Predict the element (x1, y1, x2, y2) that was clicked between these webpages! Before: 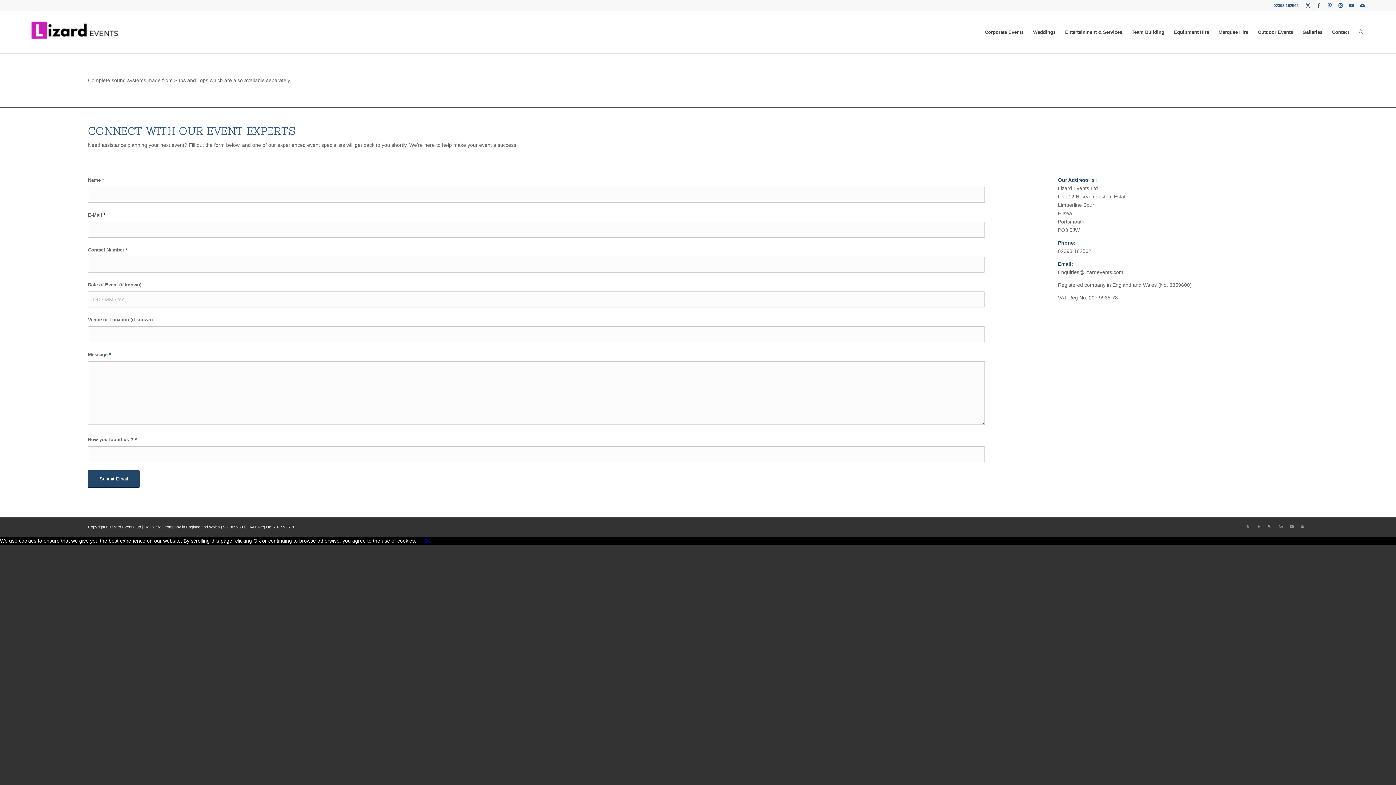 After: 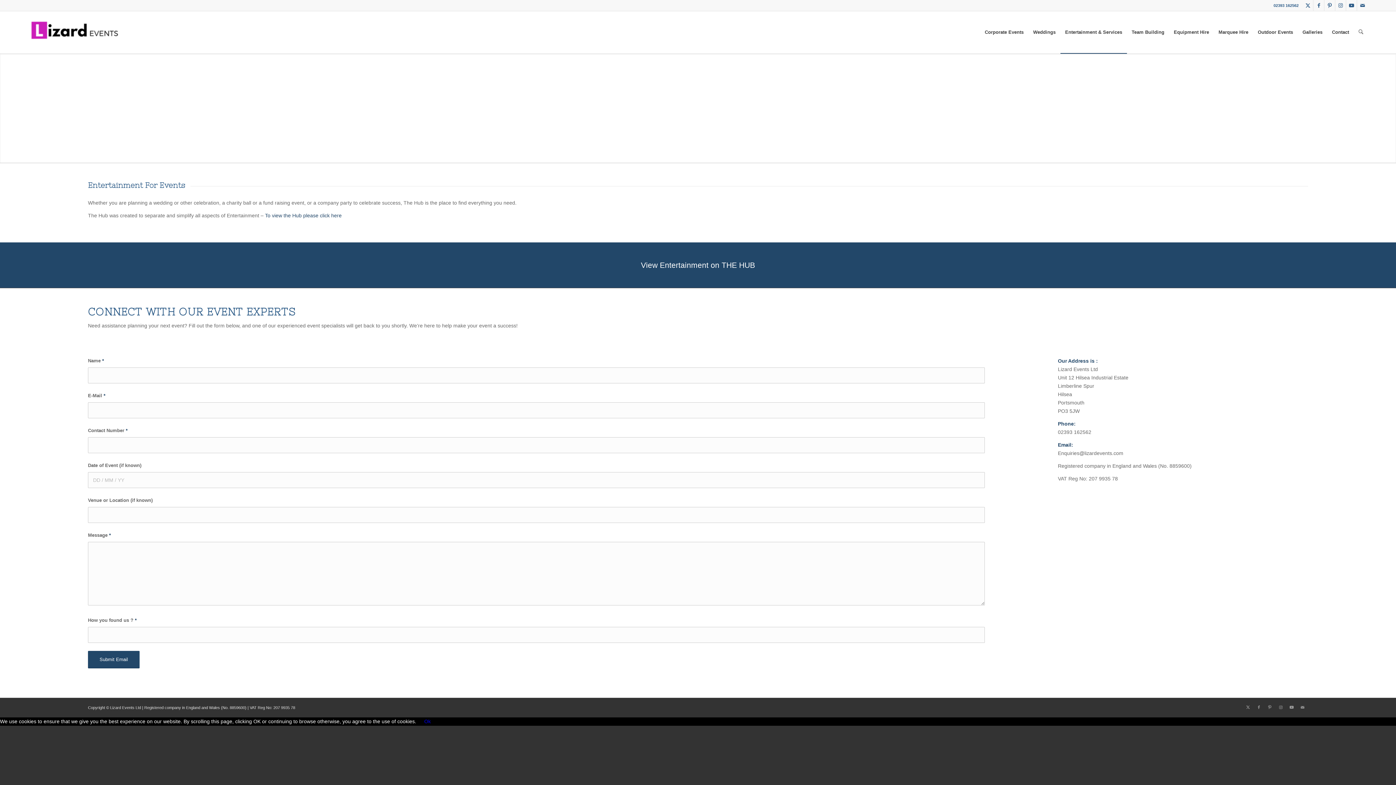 Action: bbox: (1060, 11, 1127, 53) label: Entertainment & Services